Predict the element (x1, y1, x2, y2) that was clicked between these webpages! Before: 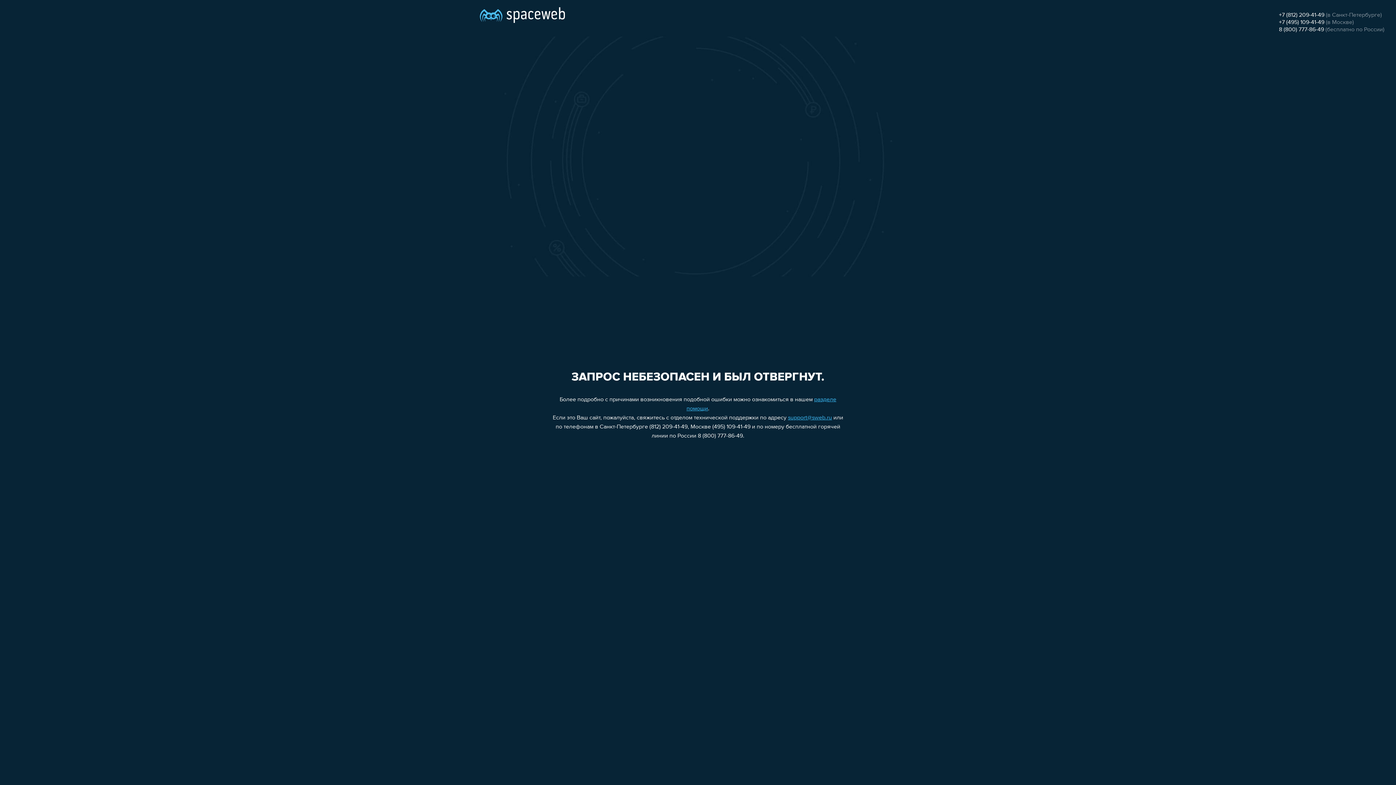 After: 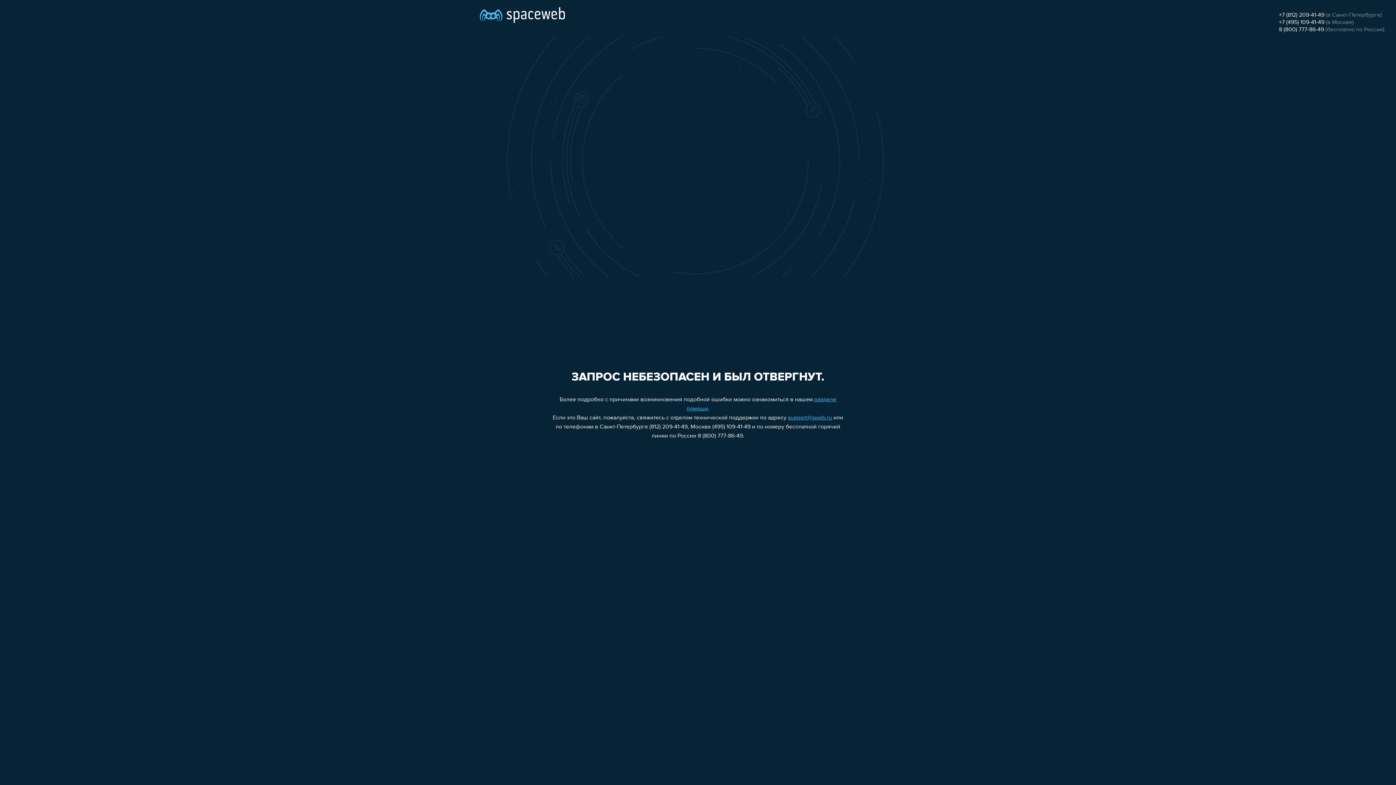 Action: bbox: (1279, 26, 1324, 32) label: 8 (800) 777-86-49